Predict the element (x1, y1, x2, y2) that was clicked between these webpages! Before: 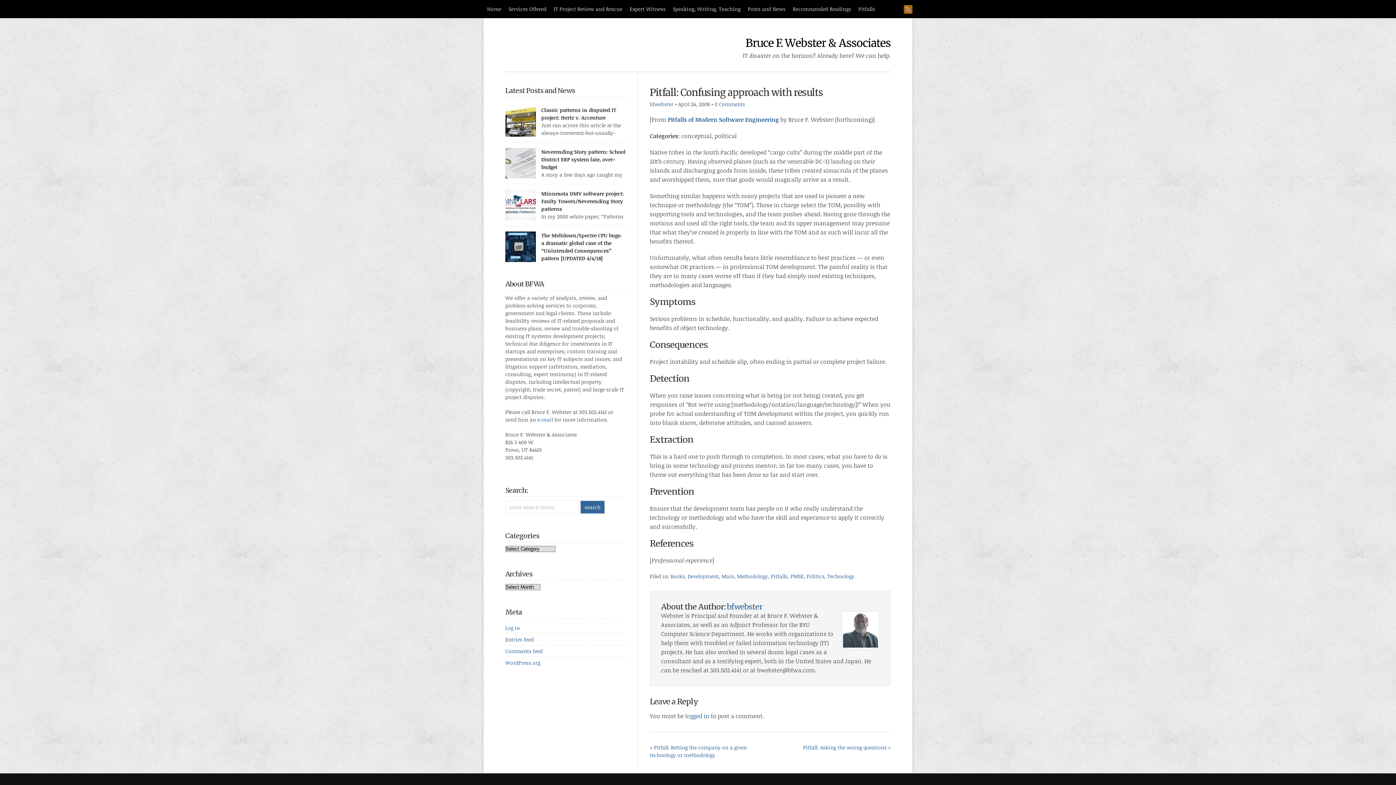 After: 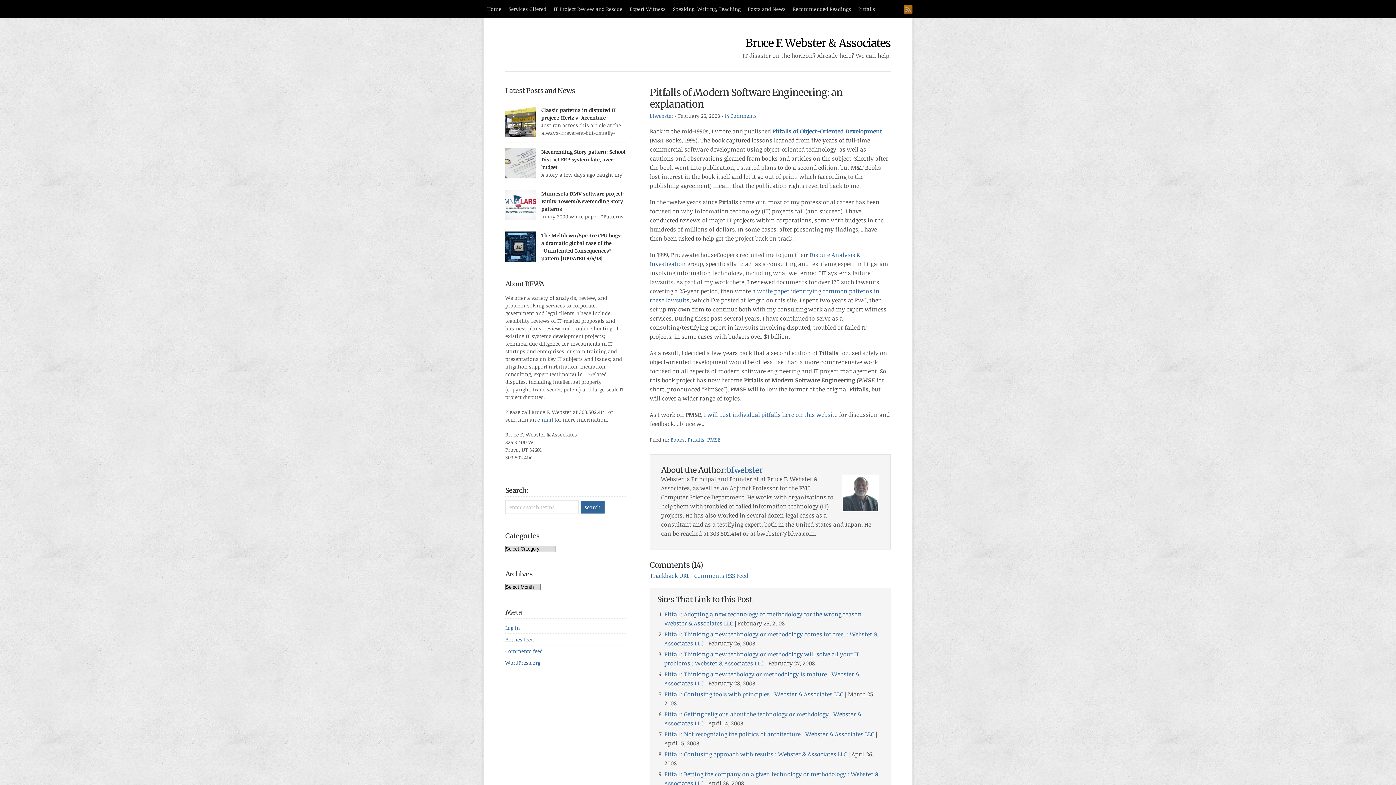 Action: bbox: (667, 115, 779, 123) label: Pitfalls of Modern Software Engineering